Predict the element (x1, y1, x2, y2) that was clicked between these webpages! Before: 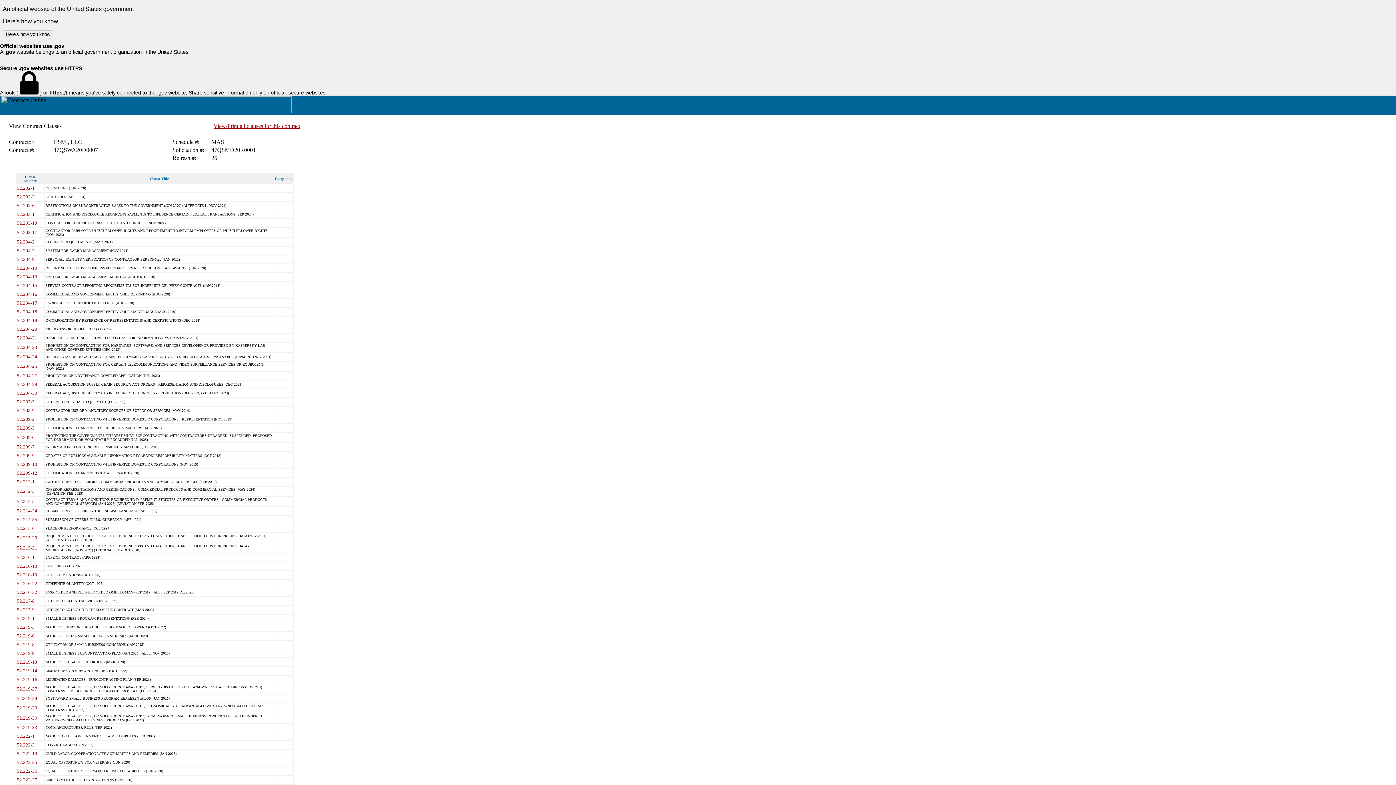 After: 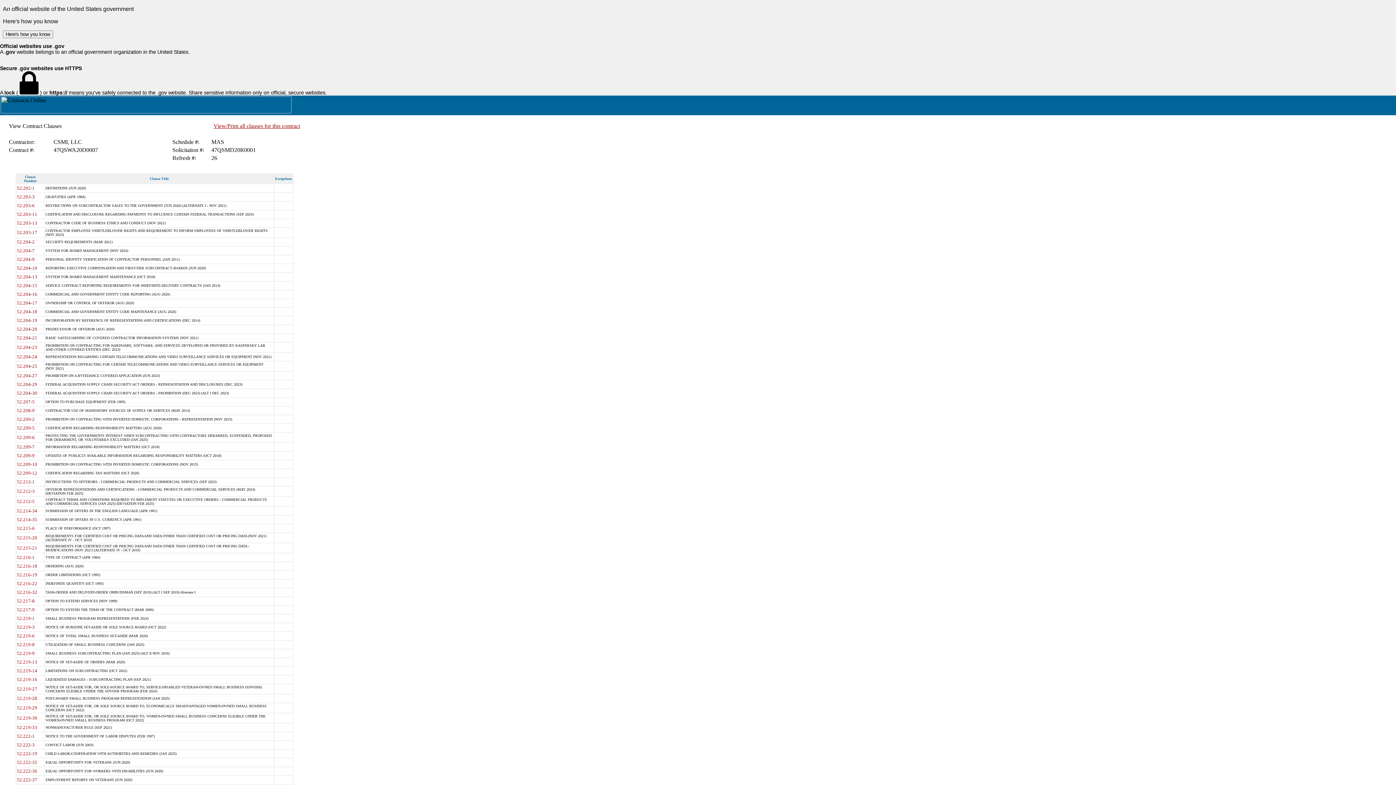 Action: bbox: (16, 695, 37, 701) label: 52.219-28